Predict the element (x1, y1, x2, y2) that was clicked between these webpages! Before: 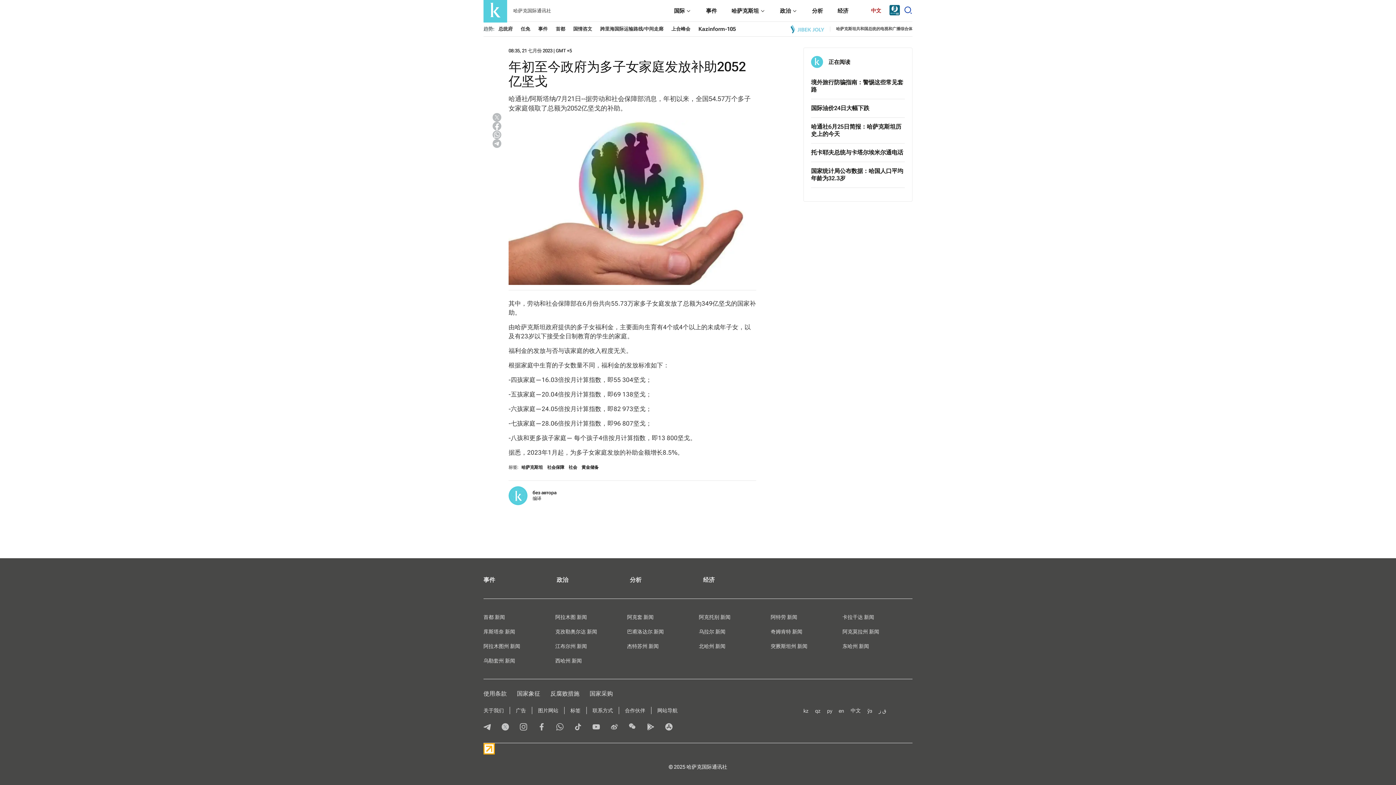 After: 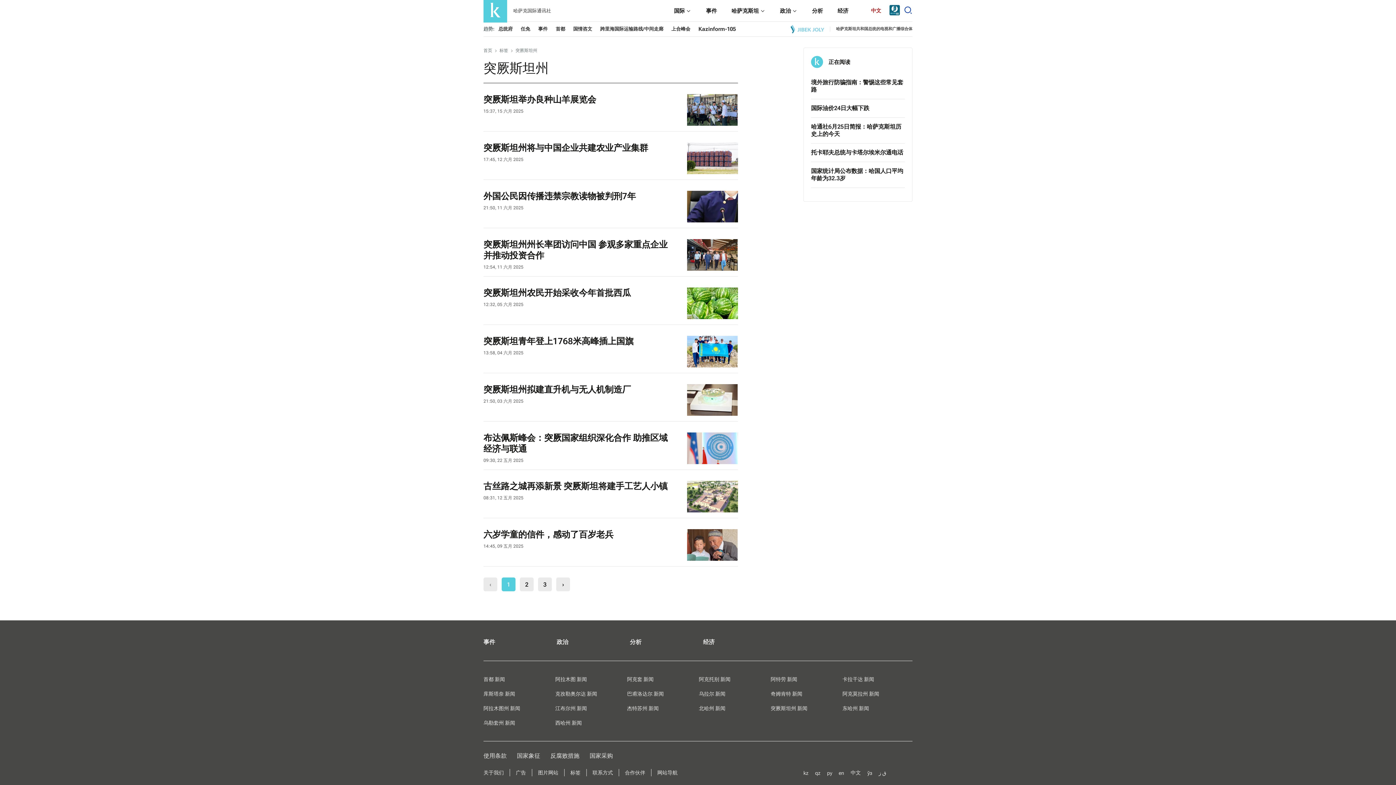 Action: label: 突厥斯坦州 新闻 bbox: (770, 643, 807, 649)